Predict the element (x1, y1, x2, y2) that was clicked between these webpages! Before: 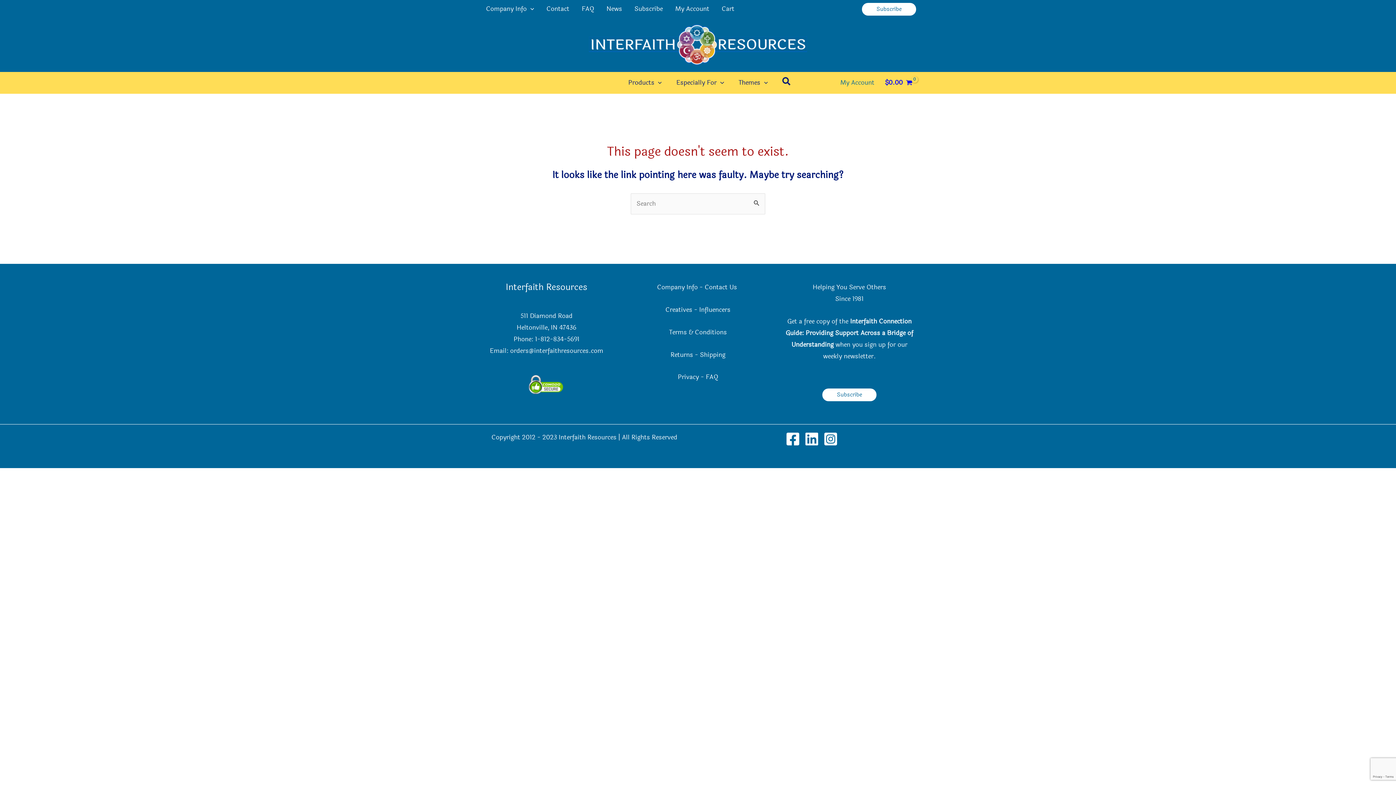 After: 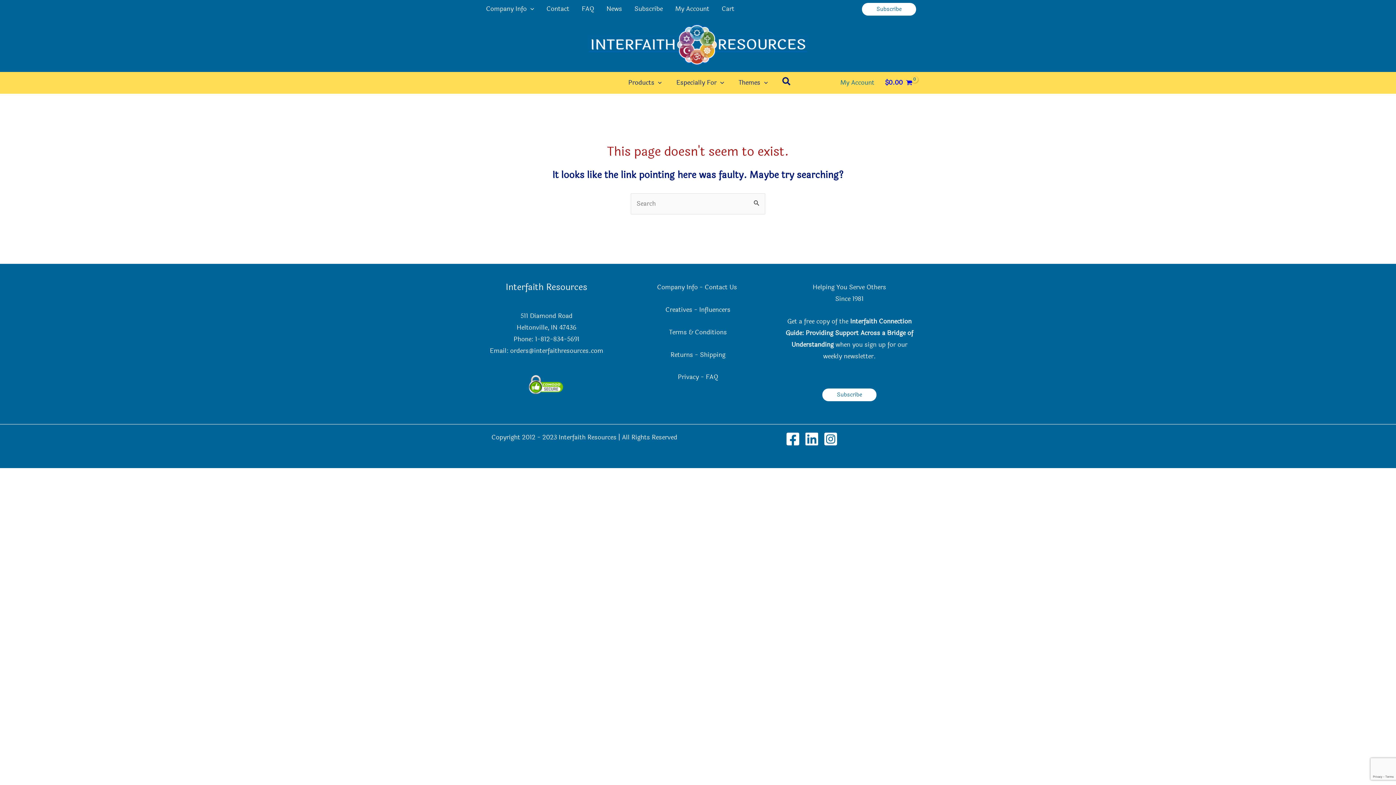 Action: bbox: (804, 432, 819, 446) label: Linkedin